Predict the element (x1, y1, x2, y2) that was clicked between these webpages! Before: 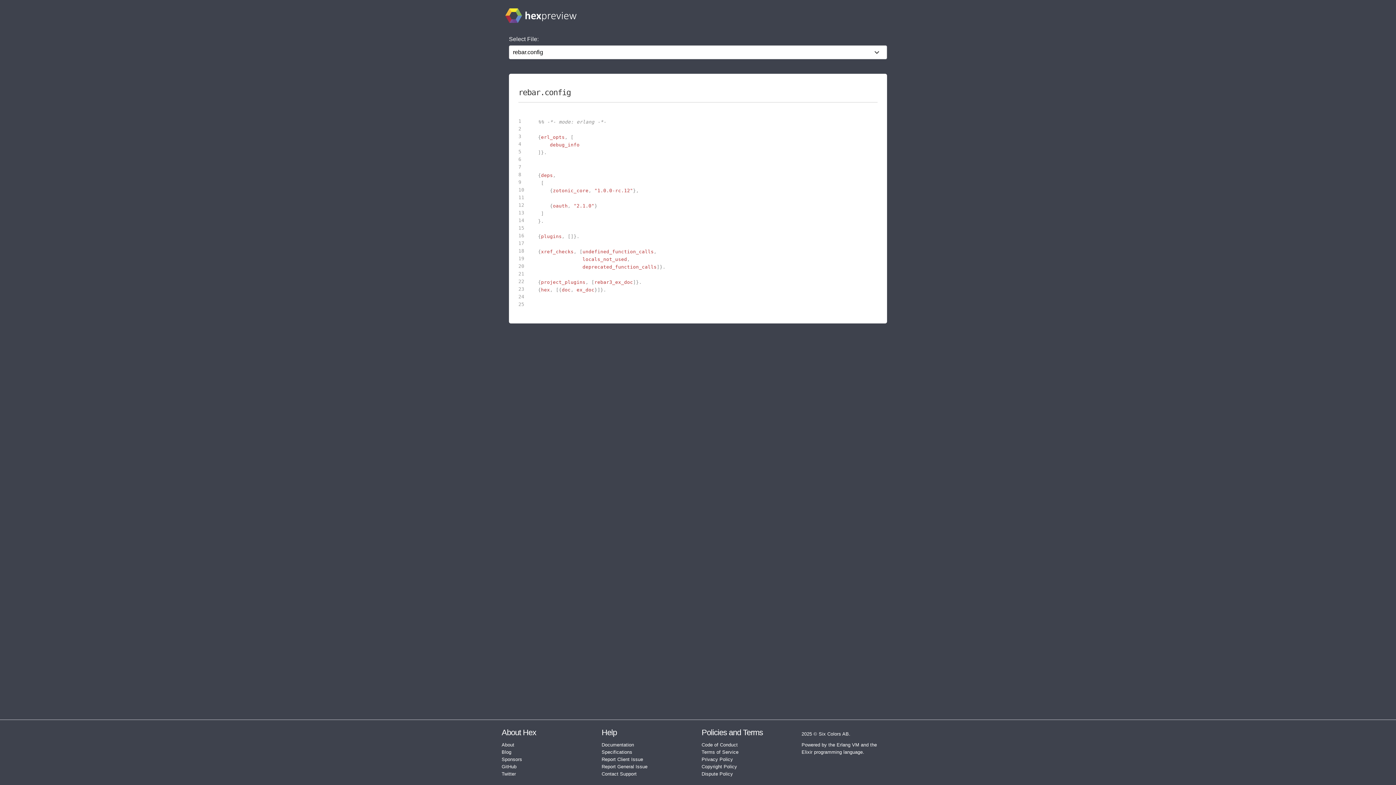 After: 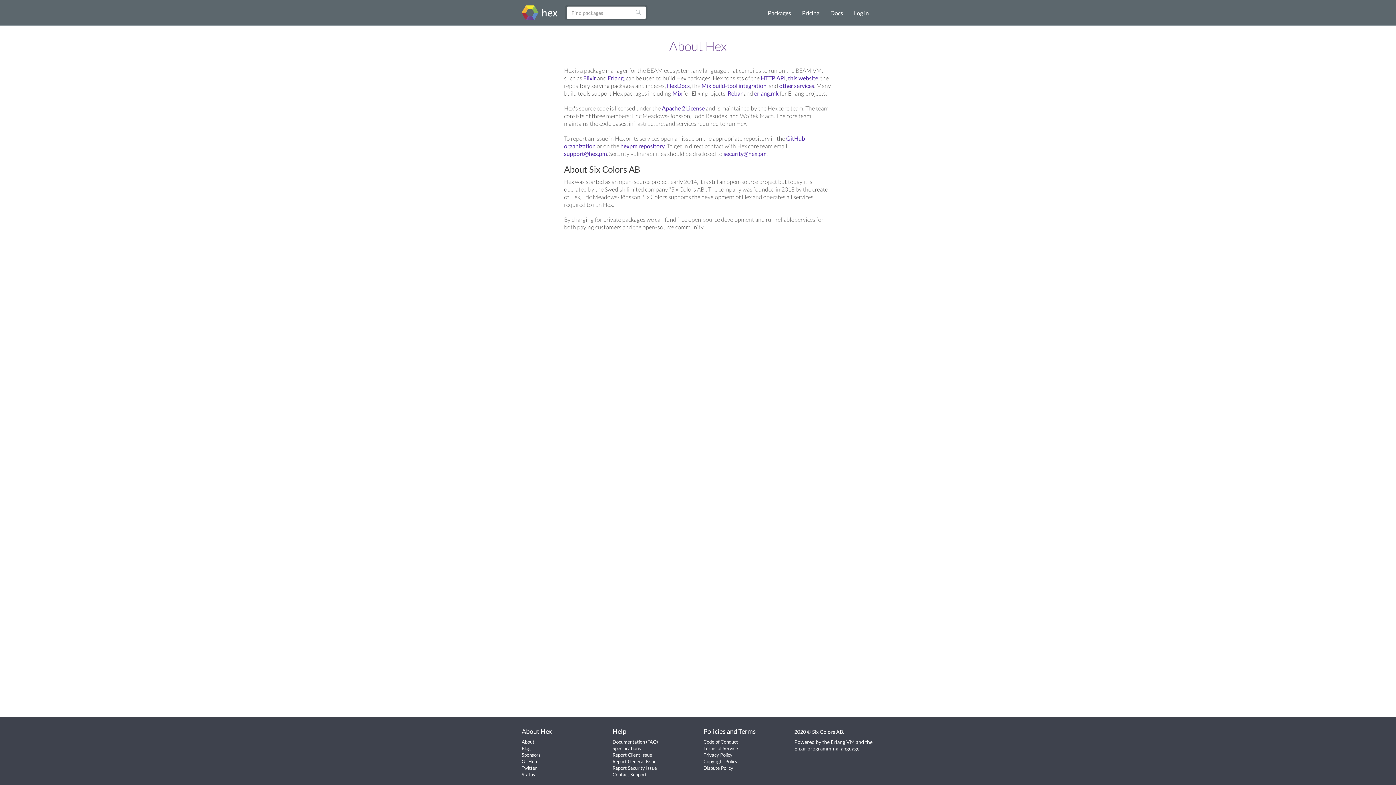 Action: label: About bbox: (501, 742, 514, 748)